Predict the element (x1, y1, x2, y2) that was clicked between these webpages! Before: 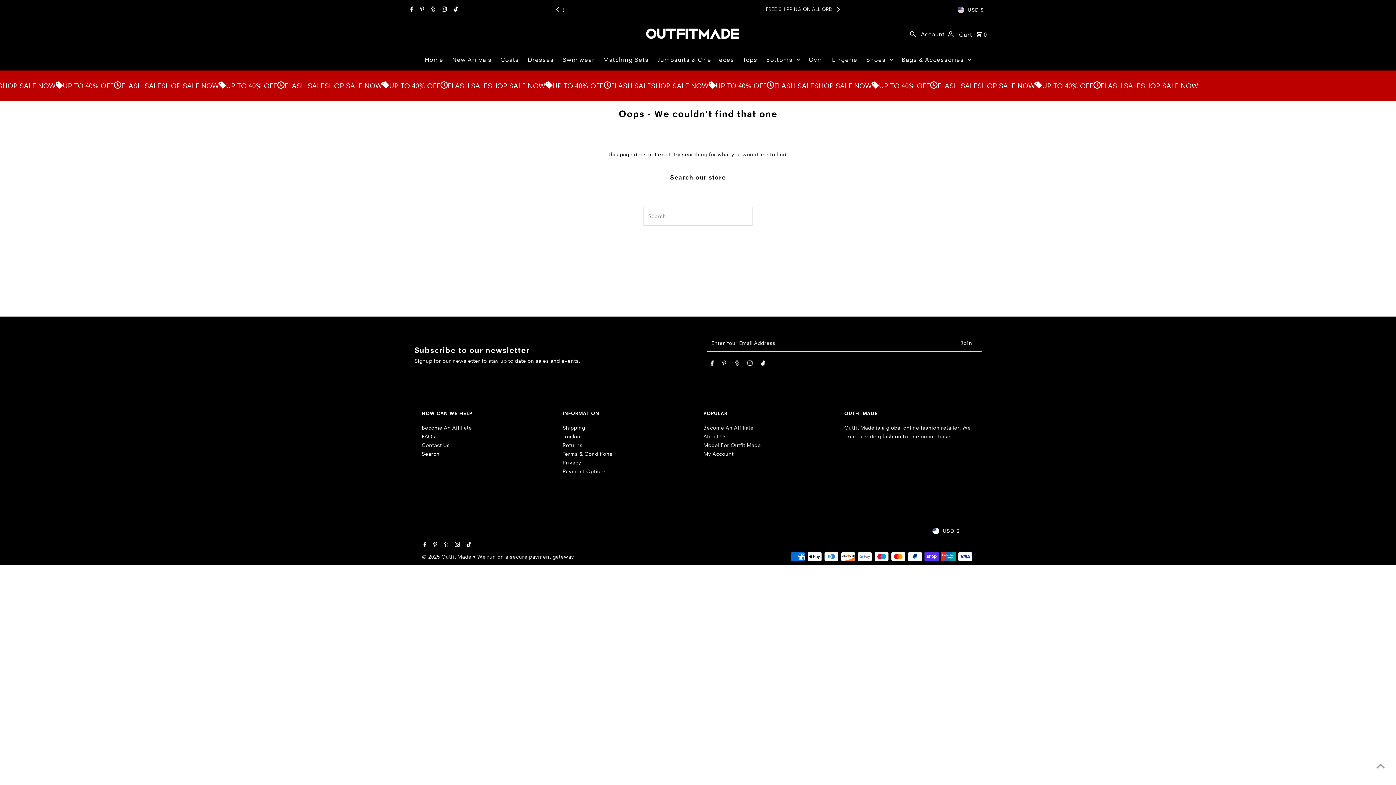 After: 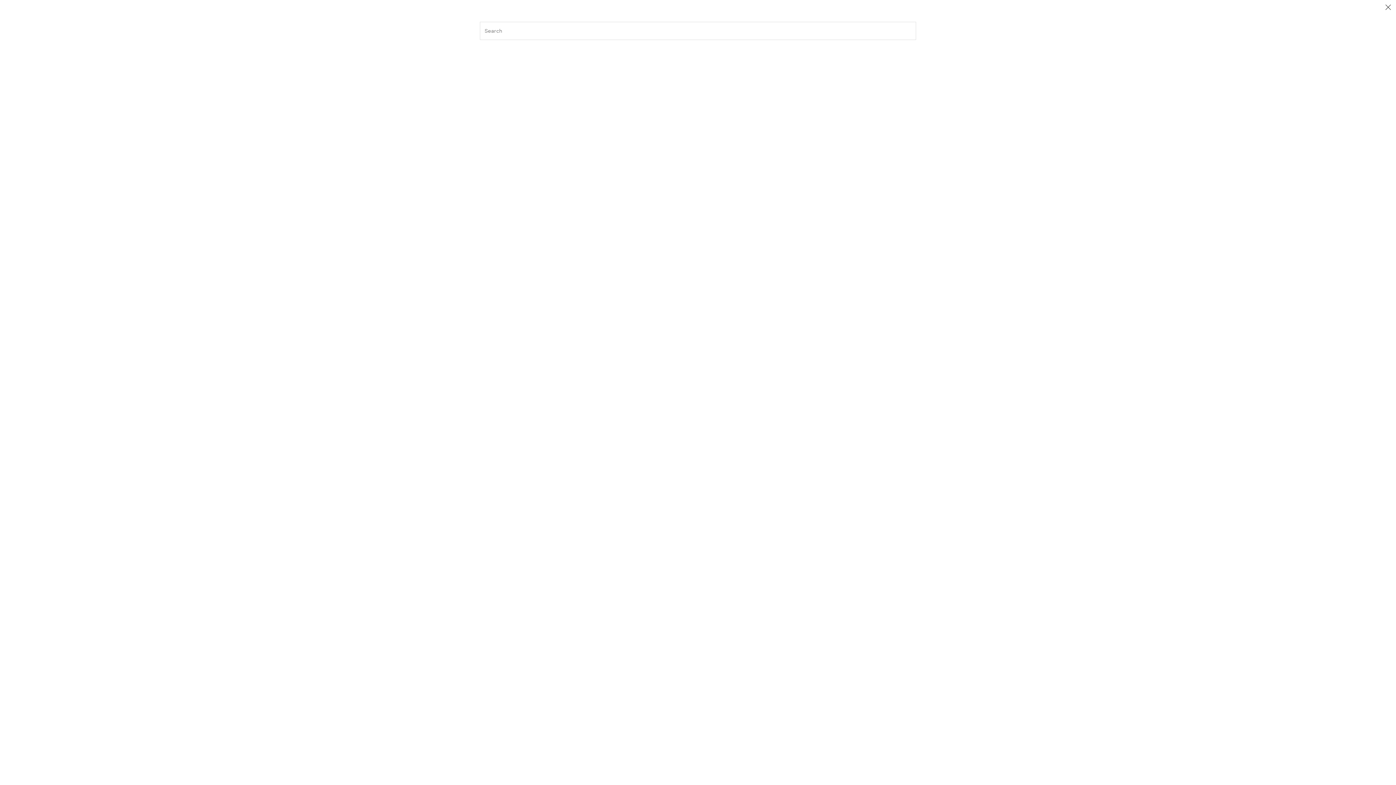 Action: bbox: (908, 22, 917, 44) label: Search